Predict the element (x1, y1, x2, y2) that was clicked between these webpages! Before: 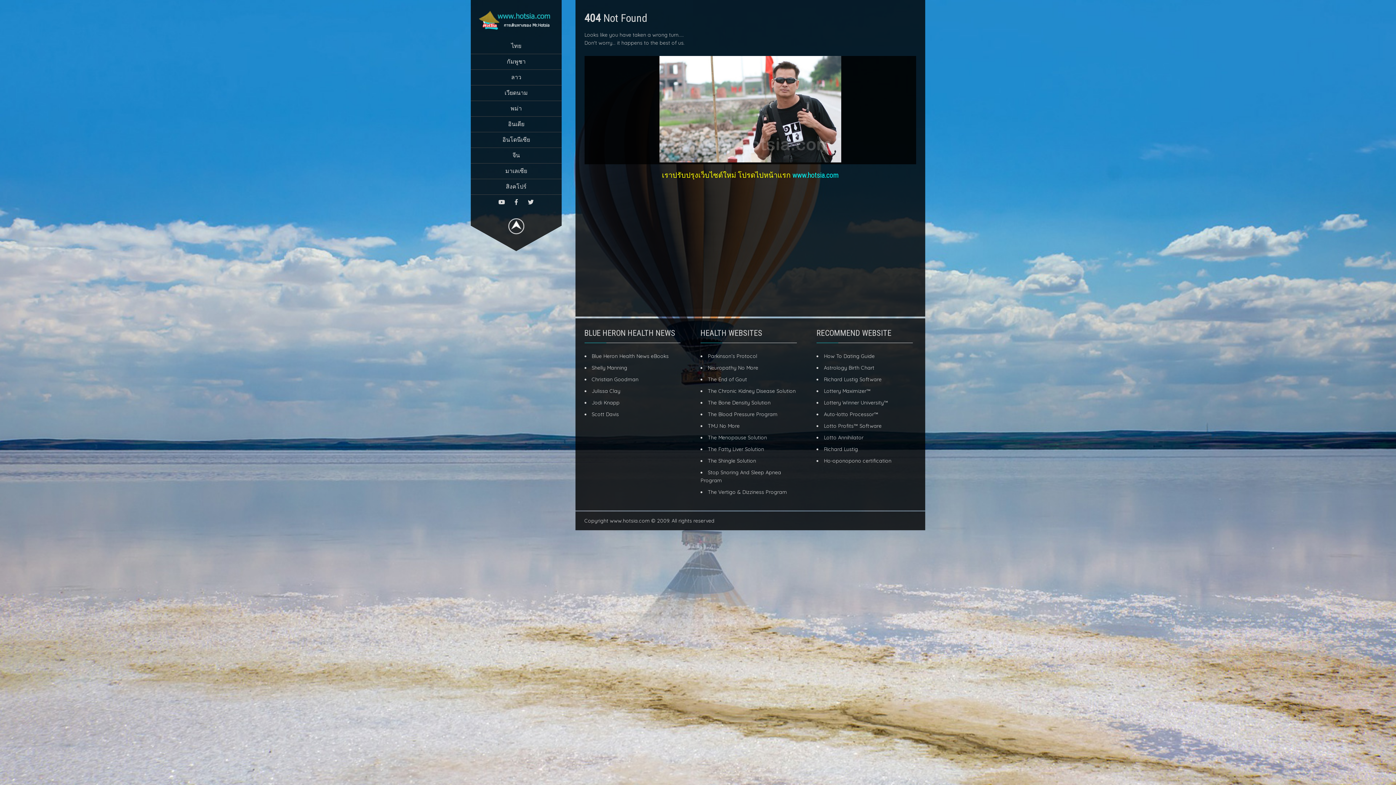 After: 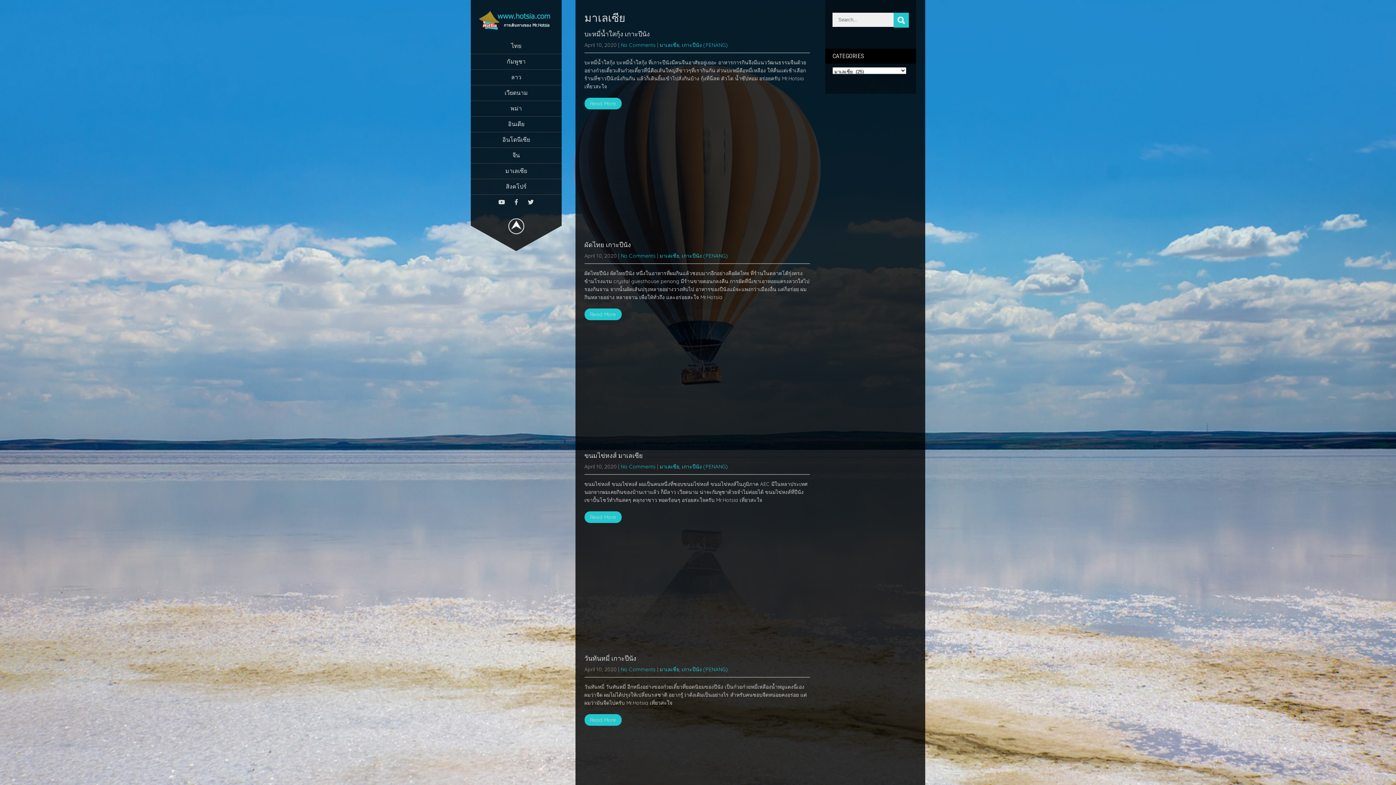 Action: label: มาเลเซีย bbox: (470, 163, 561, 178)